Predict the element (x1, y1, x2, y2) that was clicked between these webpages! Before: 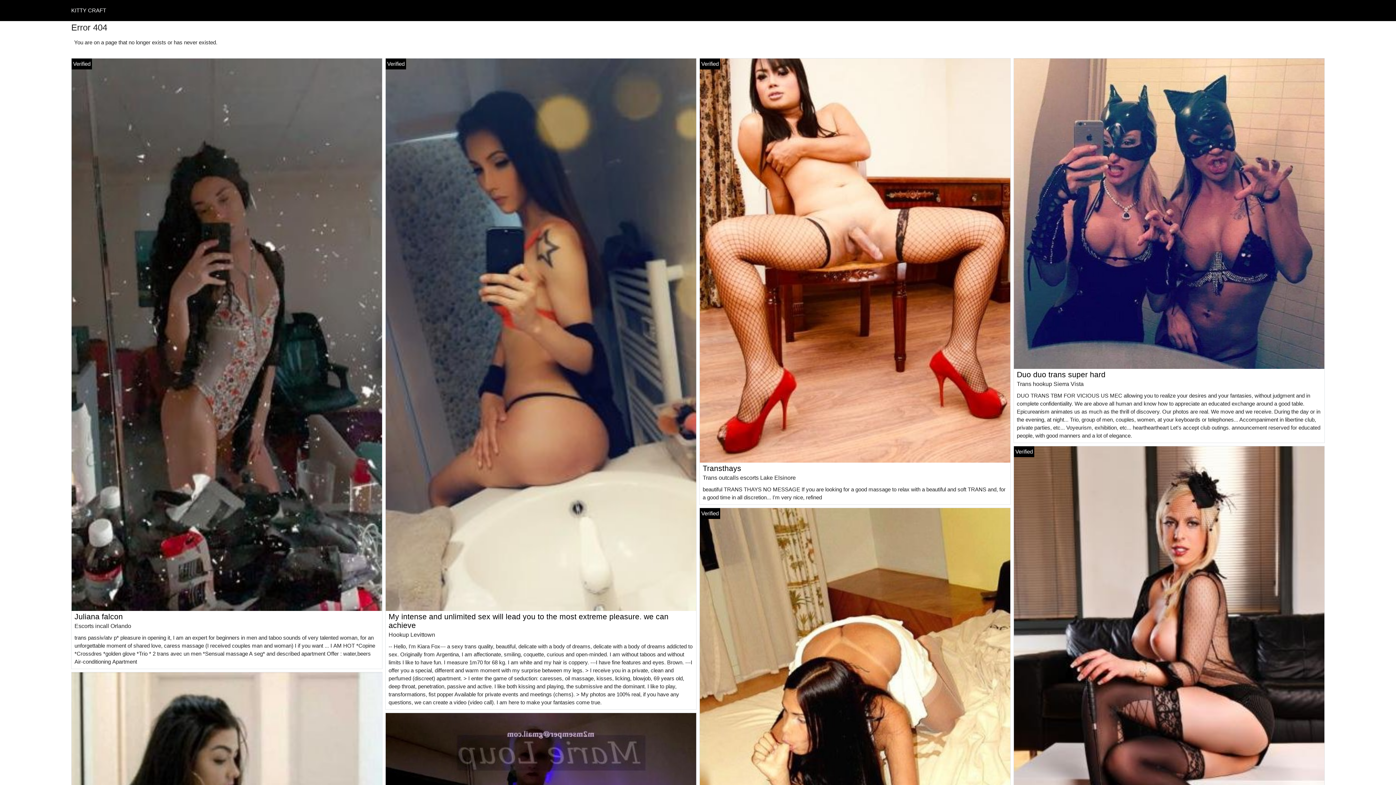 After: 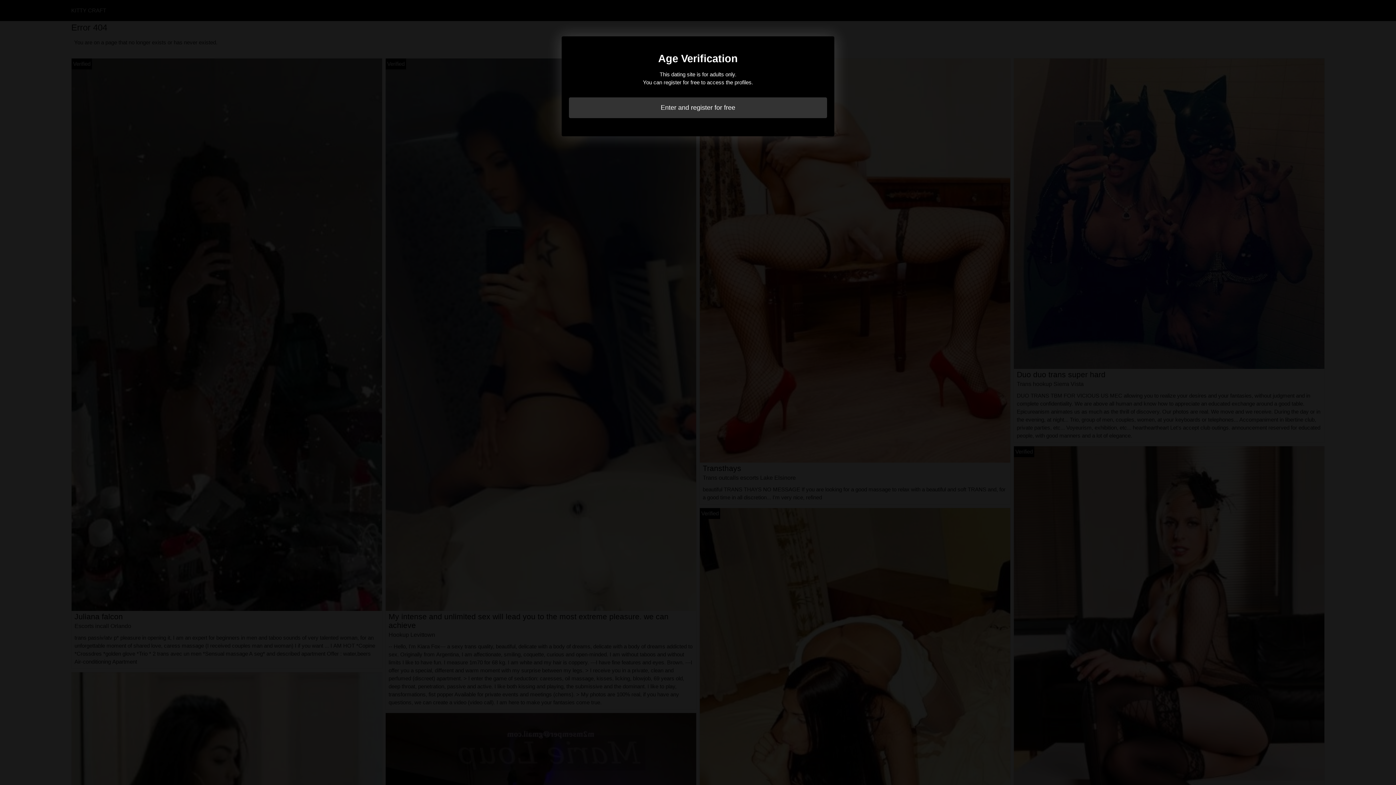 Action: bbox: (71, 331, 382, 337)